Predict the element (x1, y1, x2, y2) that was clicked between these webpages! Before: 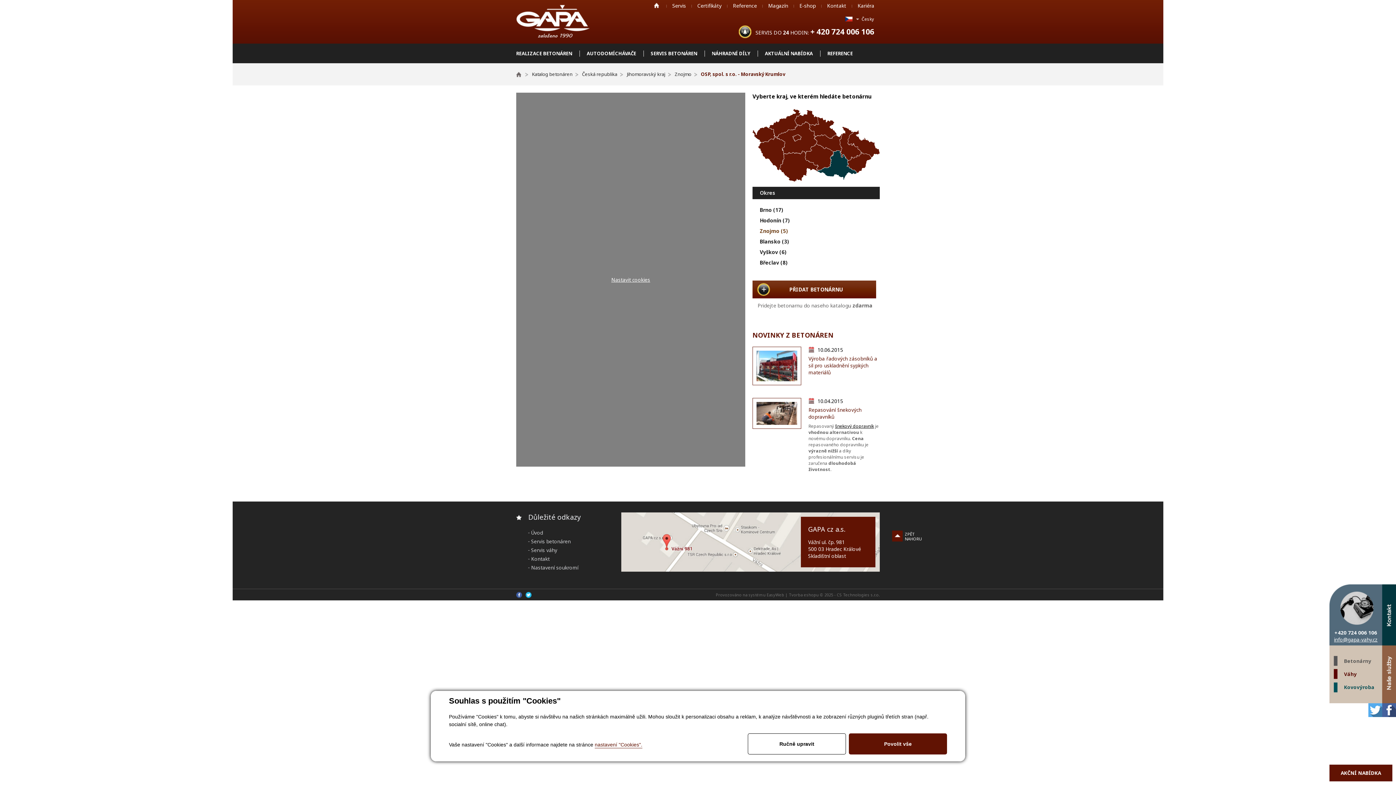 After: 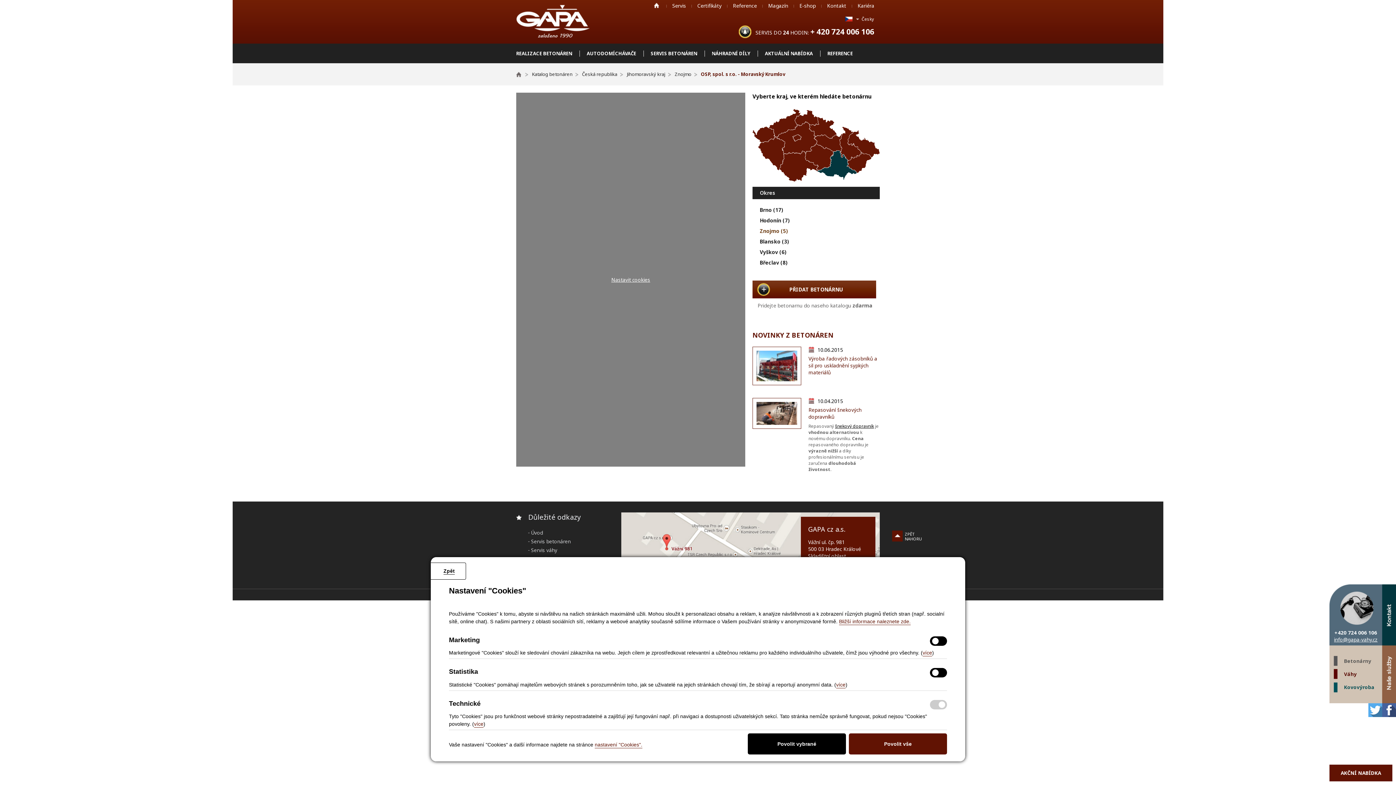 Action: bbox: (748, 733, 846, 754) label: Ručně upravit